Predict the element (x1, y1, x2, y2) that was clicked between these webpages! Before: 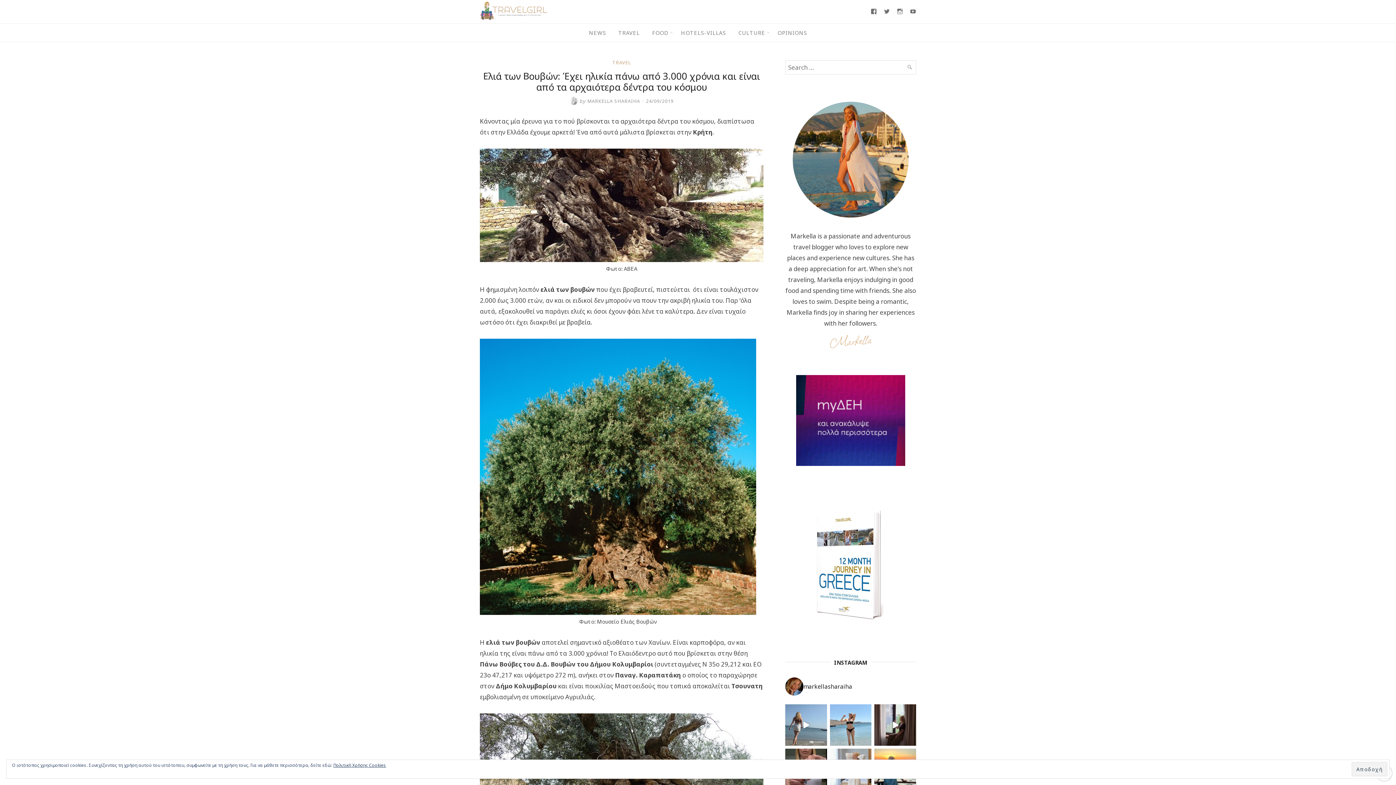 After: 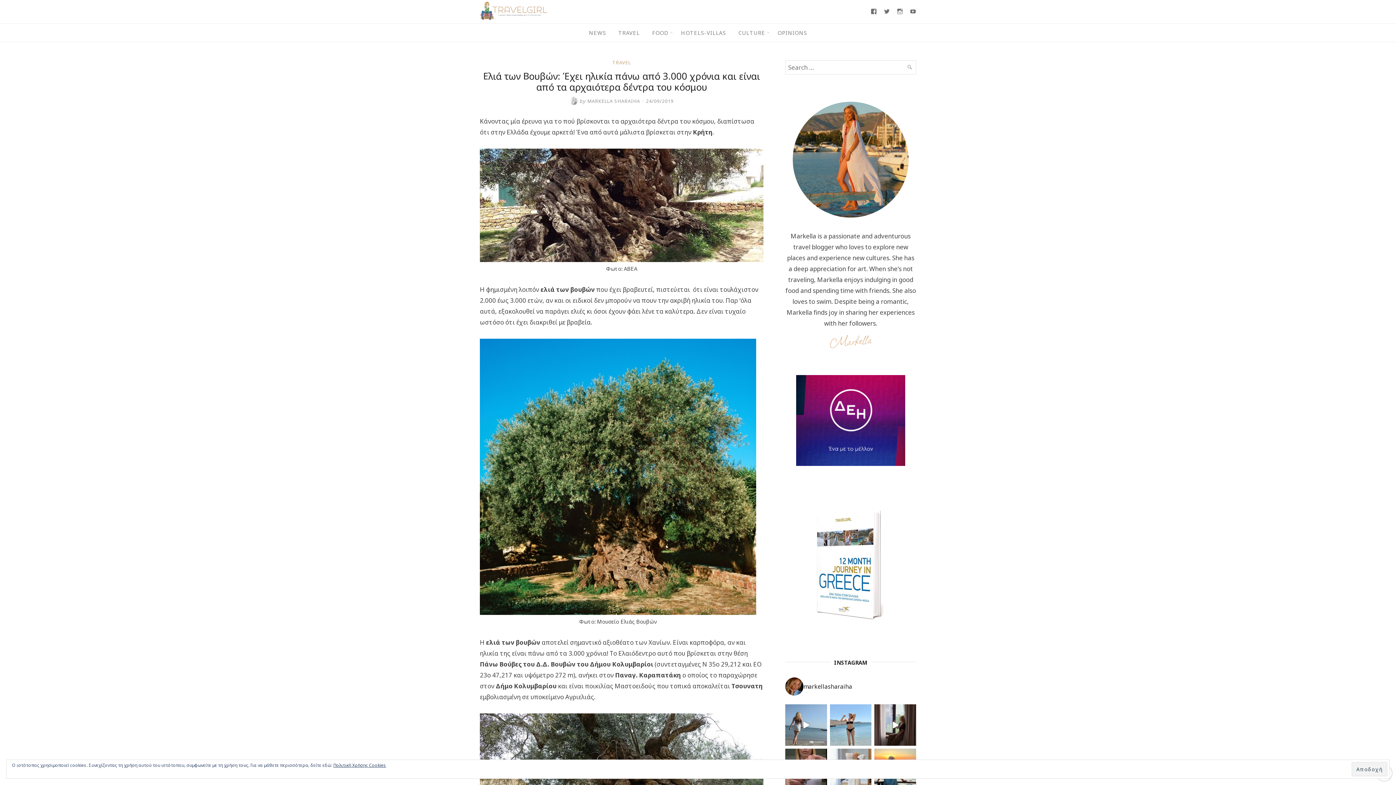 Action: bbox: (785, 375, 916, 469)